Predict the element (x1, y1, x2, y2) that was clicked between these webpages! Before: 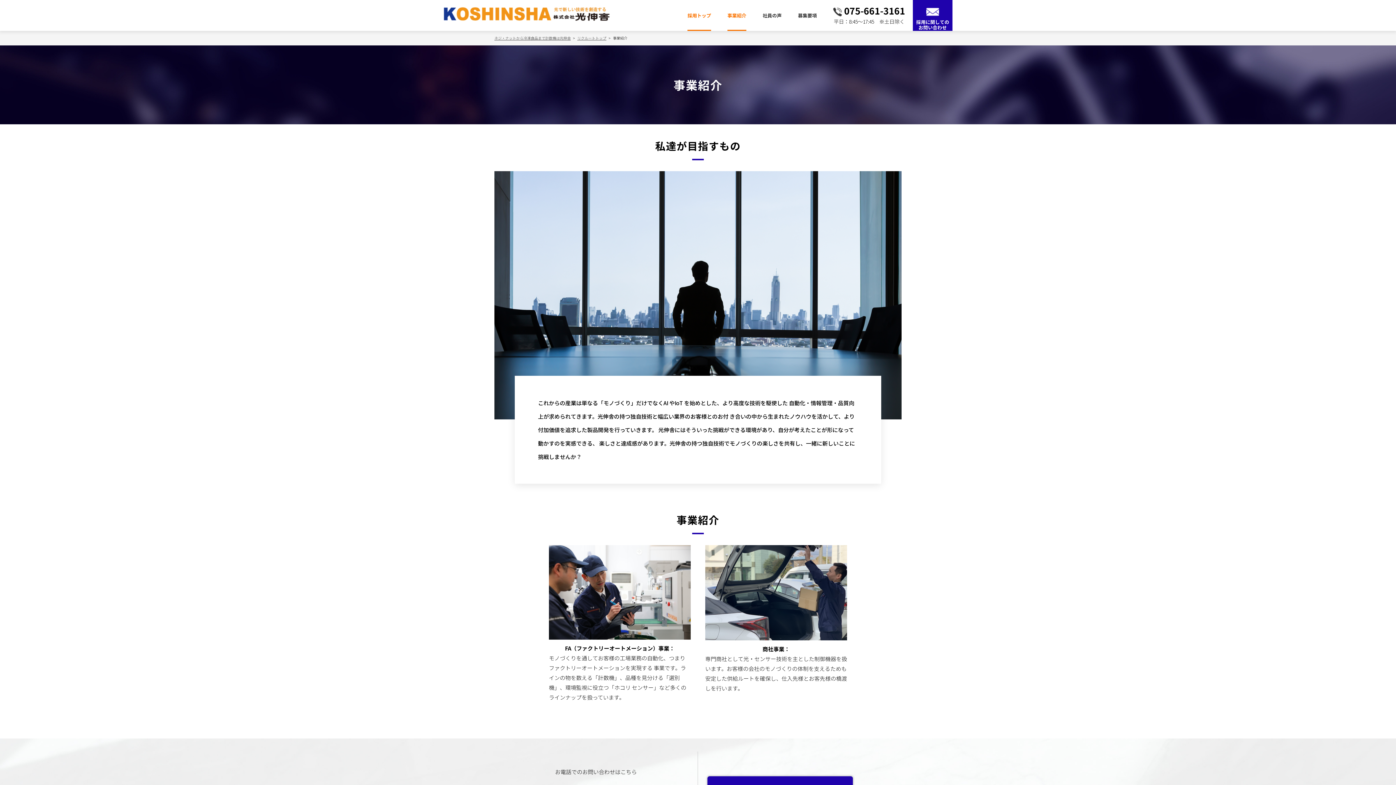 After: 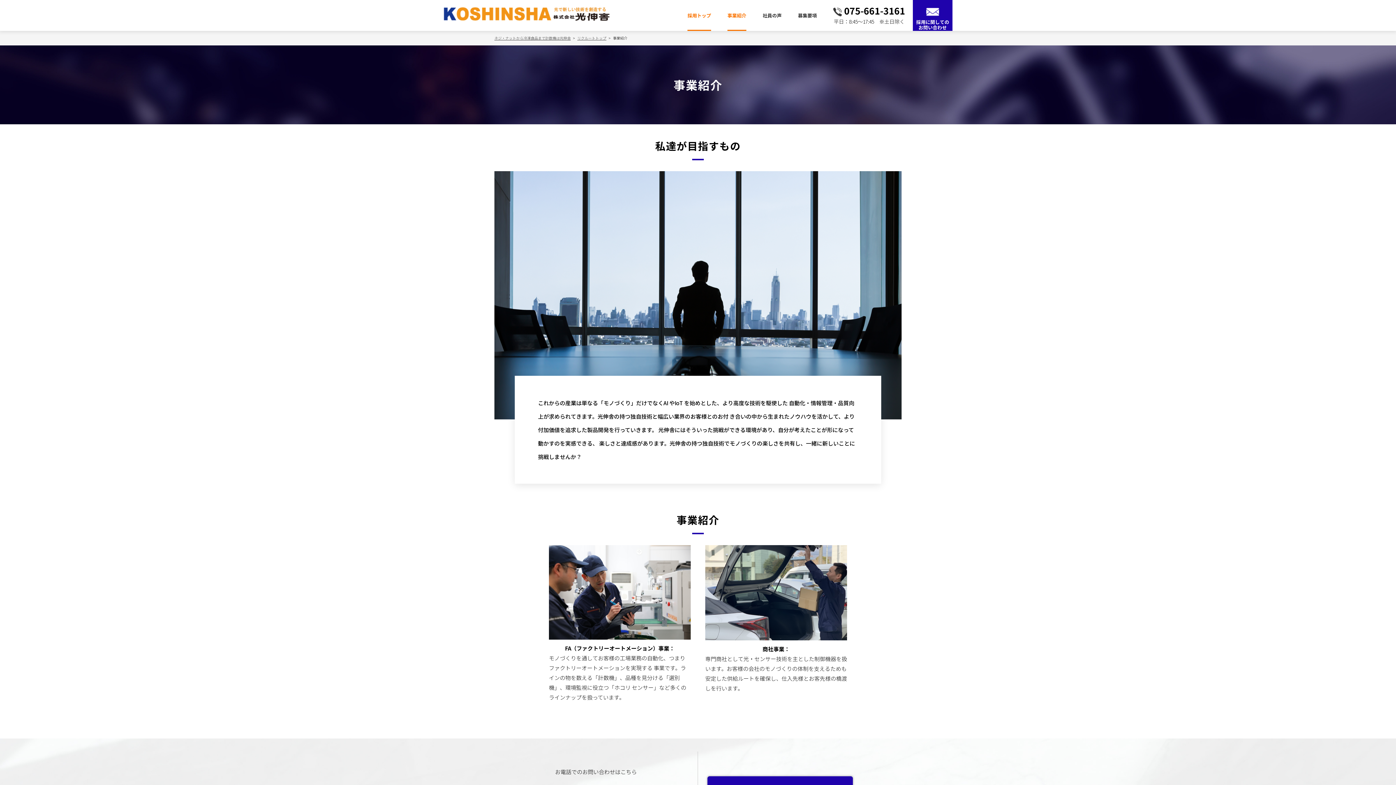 Action: label: 事業紹介 bbox: (727, 0, 746, 30)